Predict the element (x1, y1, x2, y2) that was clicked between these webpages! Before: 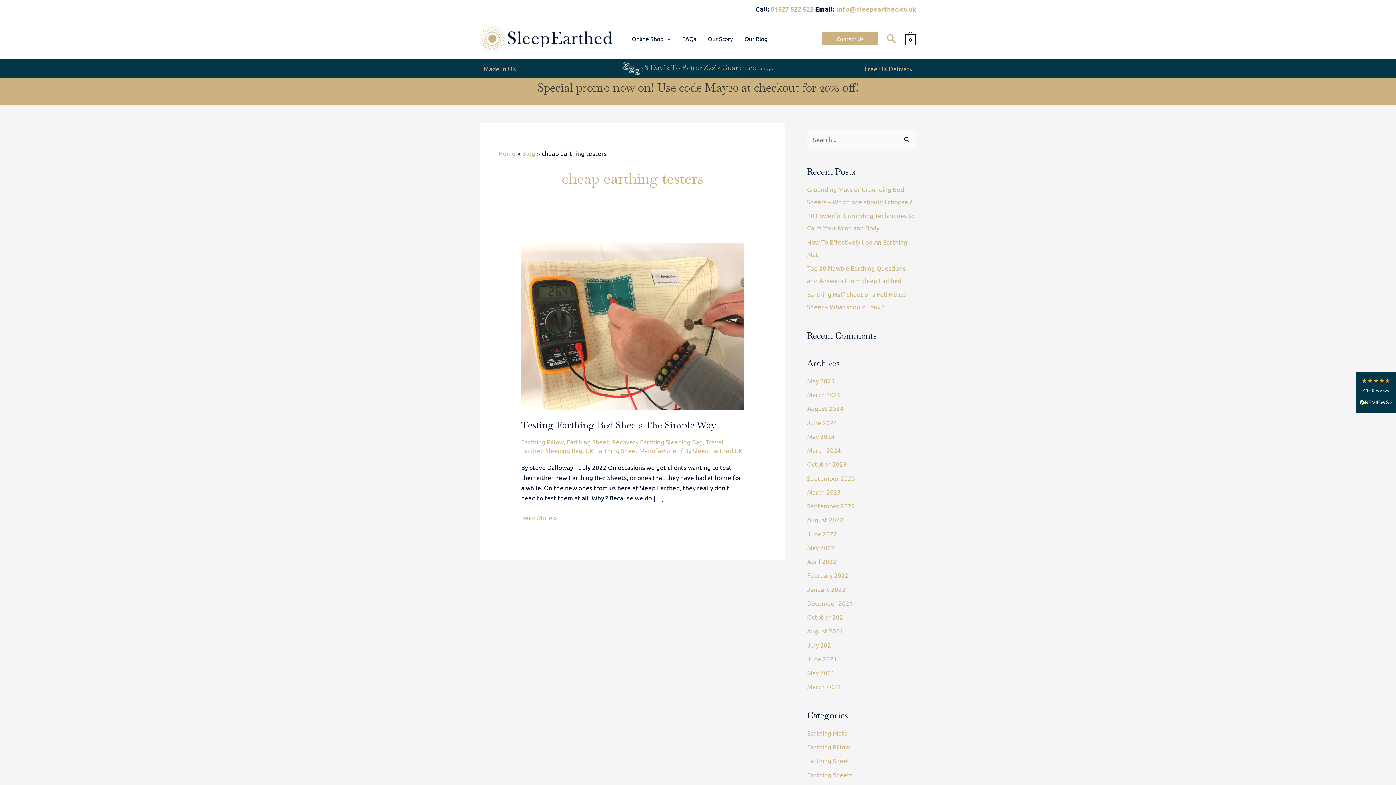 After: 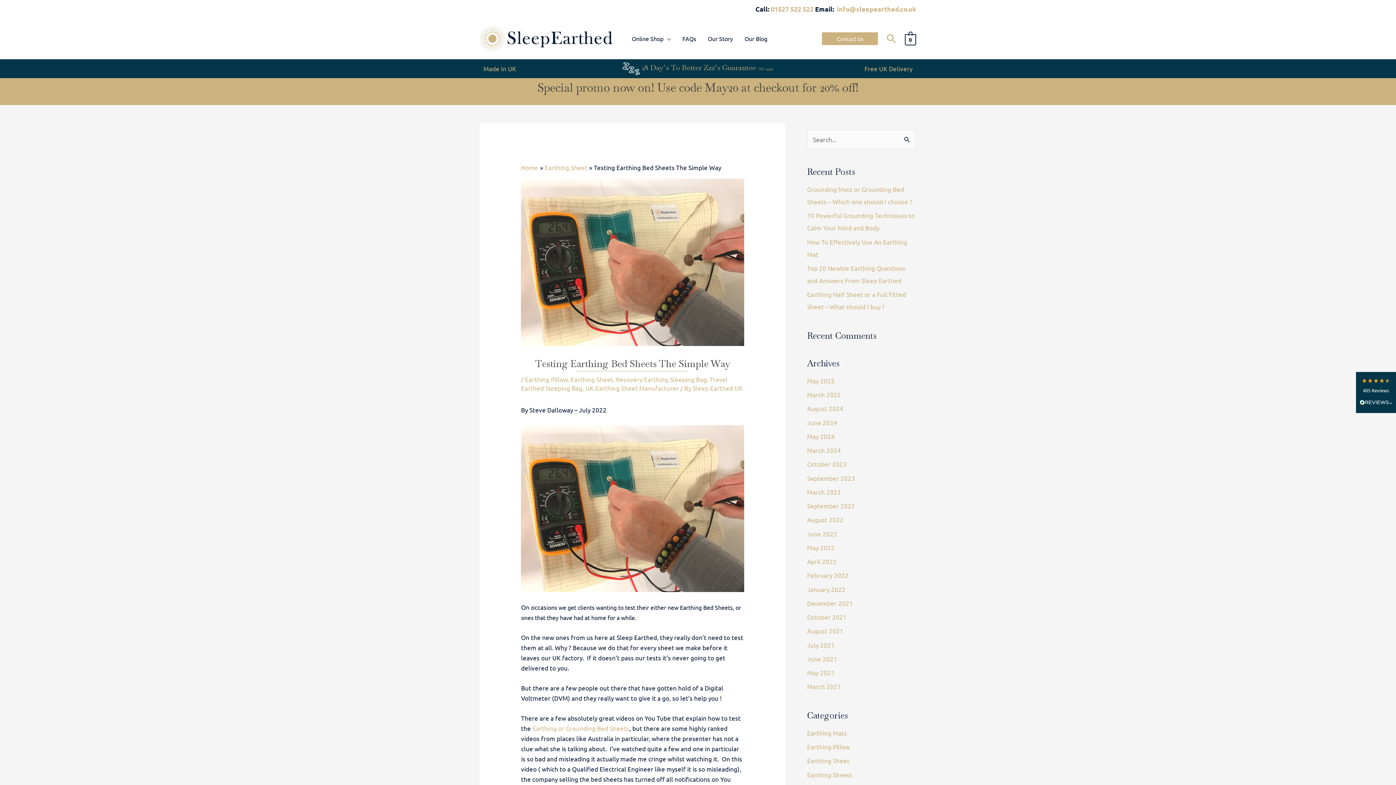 Action: bbox: (521, 322, 744, 329) label: Read: Testing Earthing Bed Sheets The Simple Way